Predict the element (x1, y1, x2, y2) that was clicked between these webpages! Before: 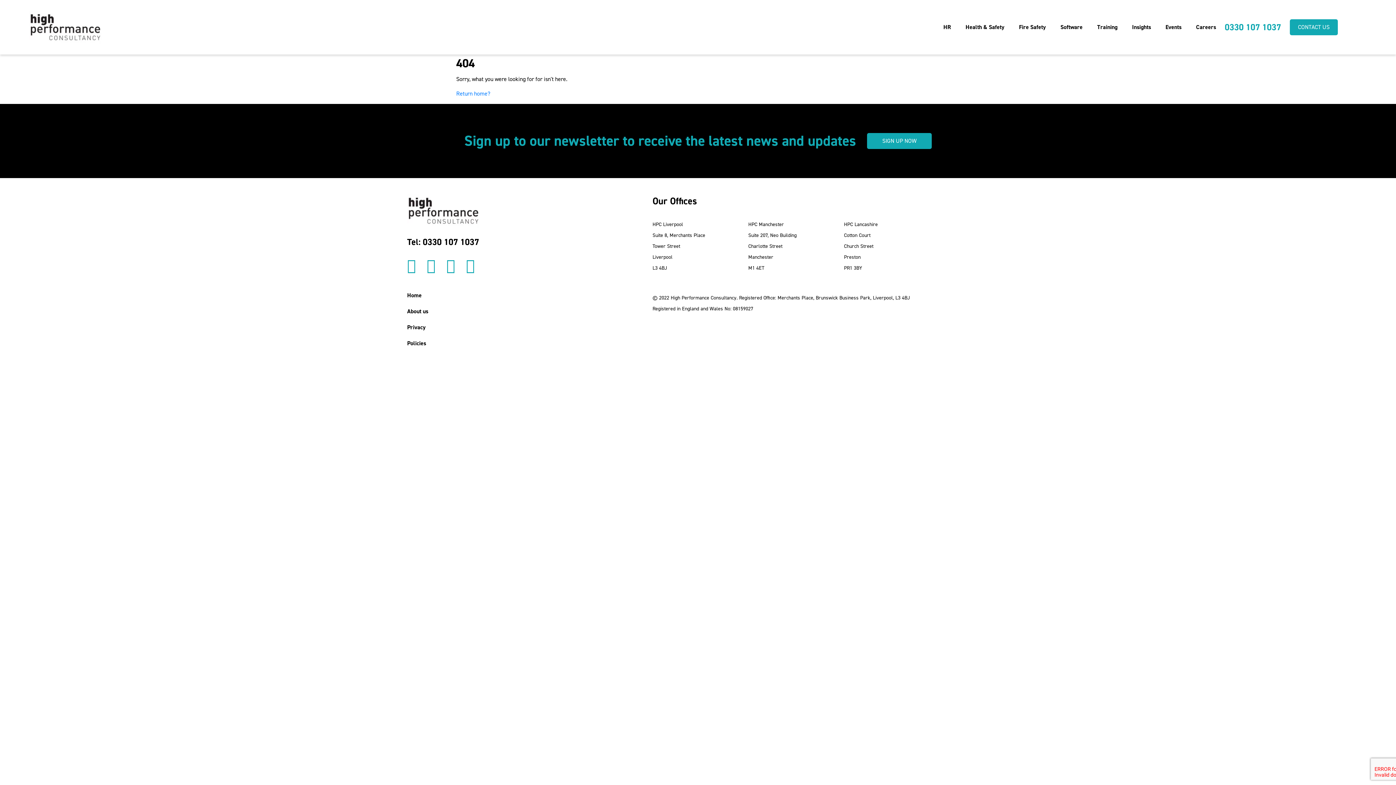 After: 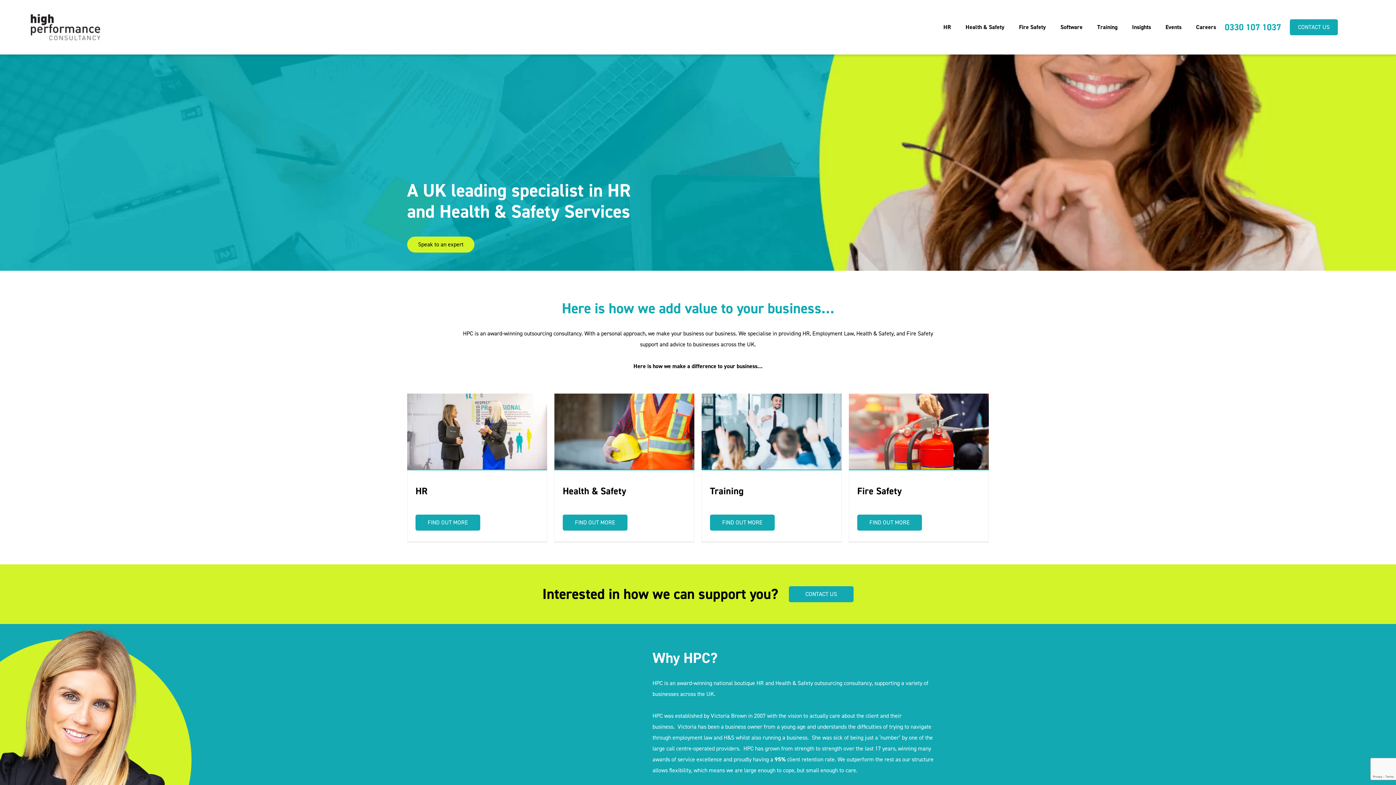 Action: bbox: (29, 10, 101, 44)